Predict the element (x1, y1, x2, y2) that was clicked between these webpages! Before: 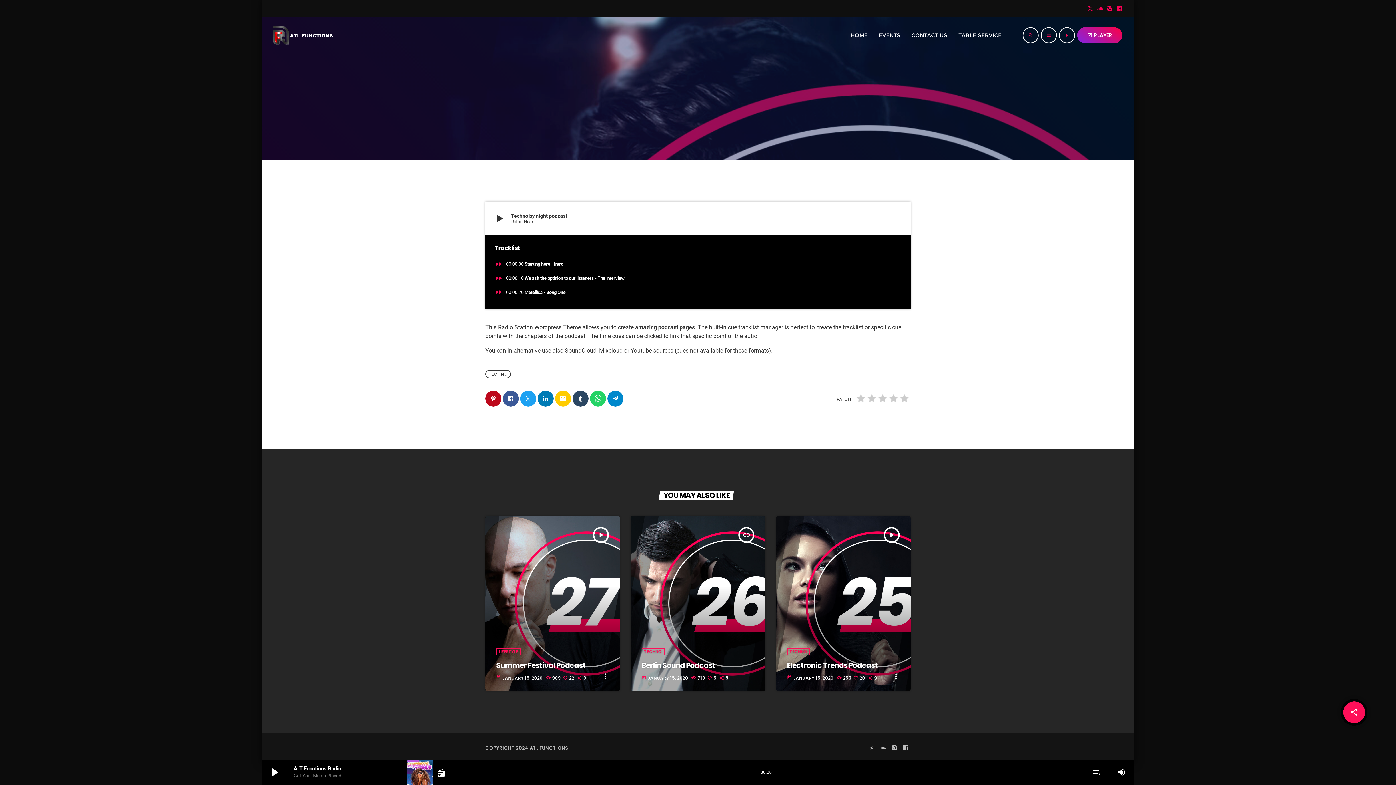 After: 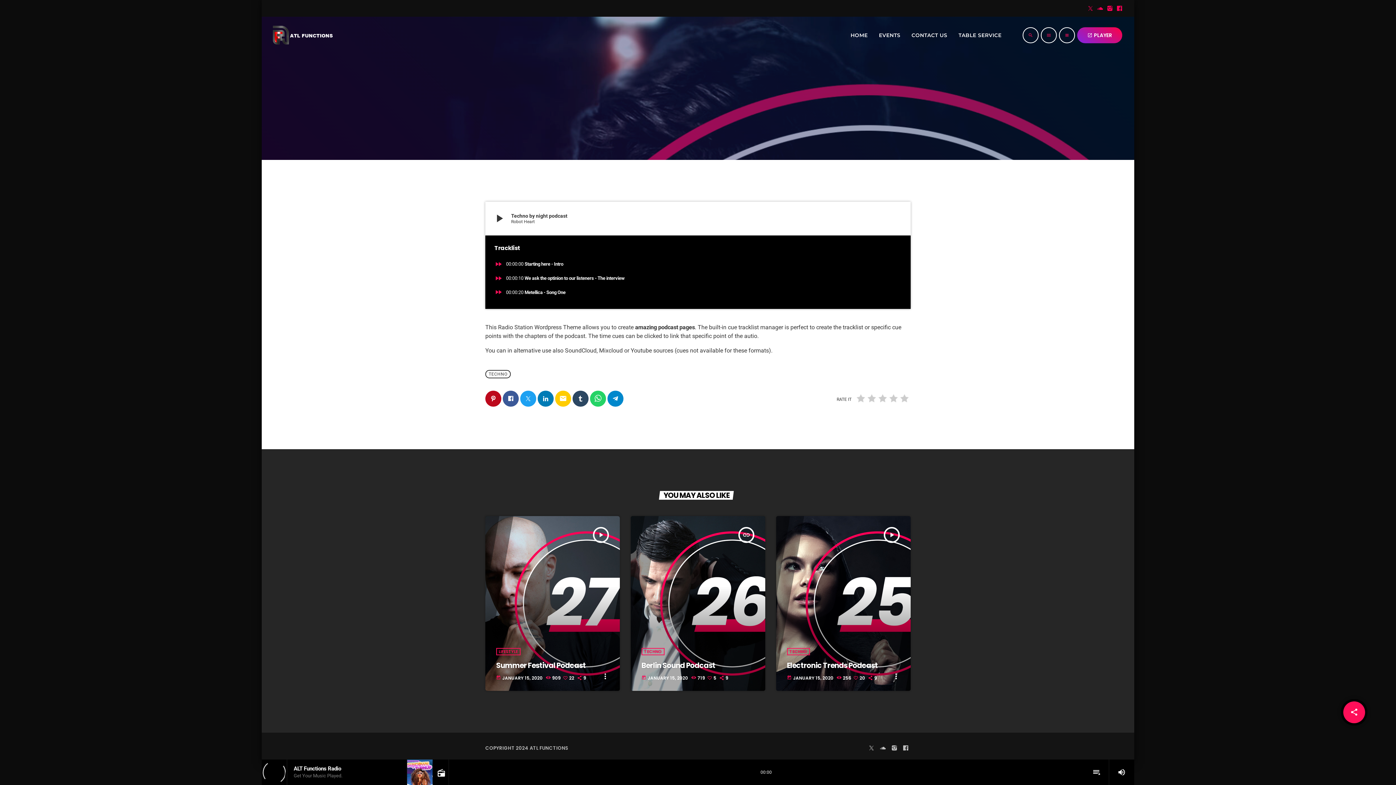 Action: label: play_arrow bbox: (261, 760, 287, 785)